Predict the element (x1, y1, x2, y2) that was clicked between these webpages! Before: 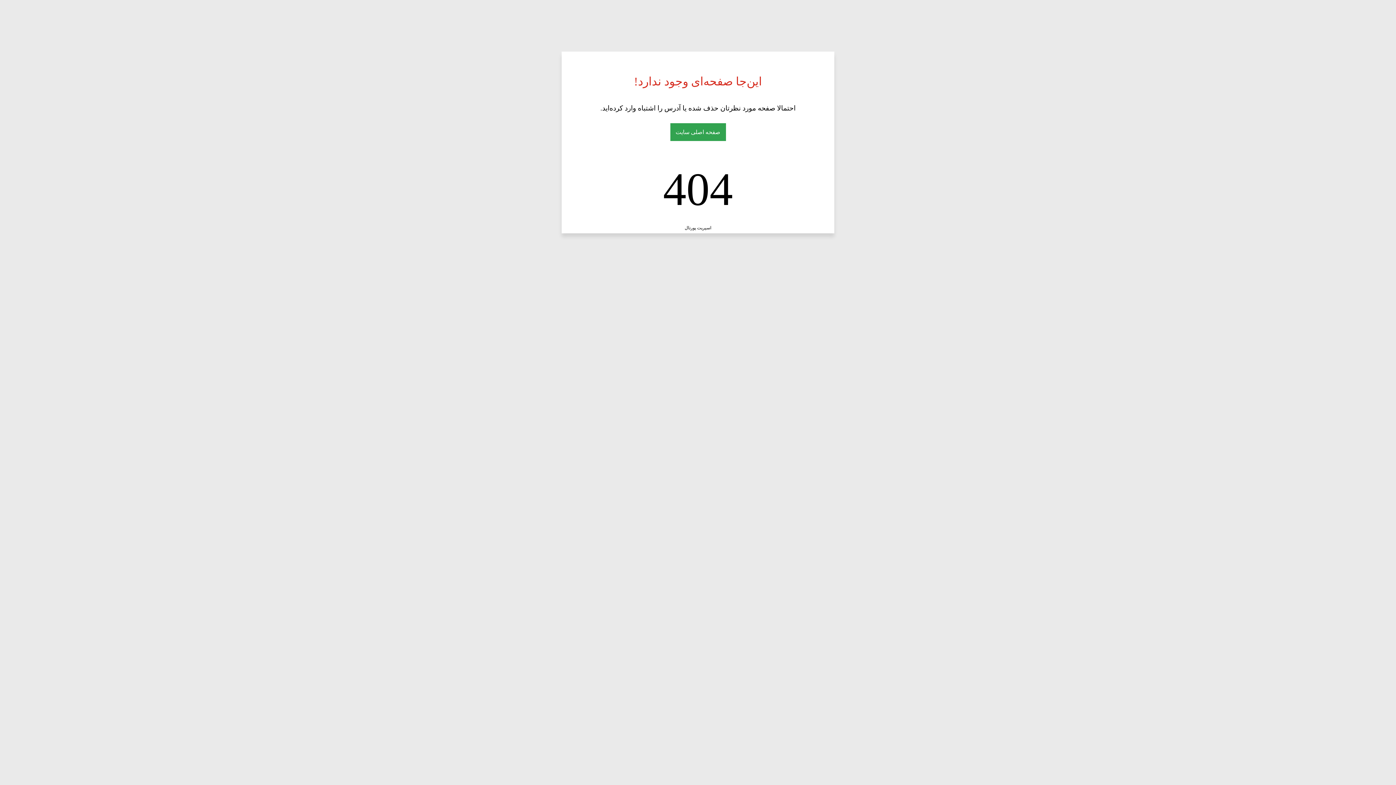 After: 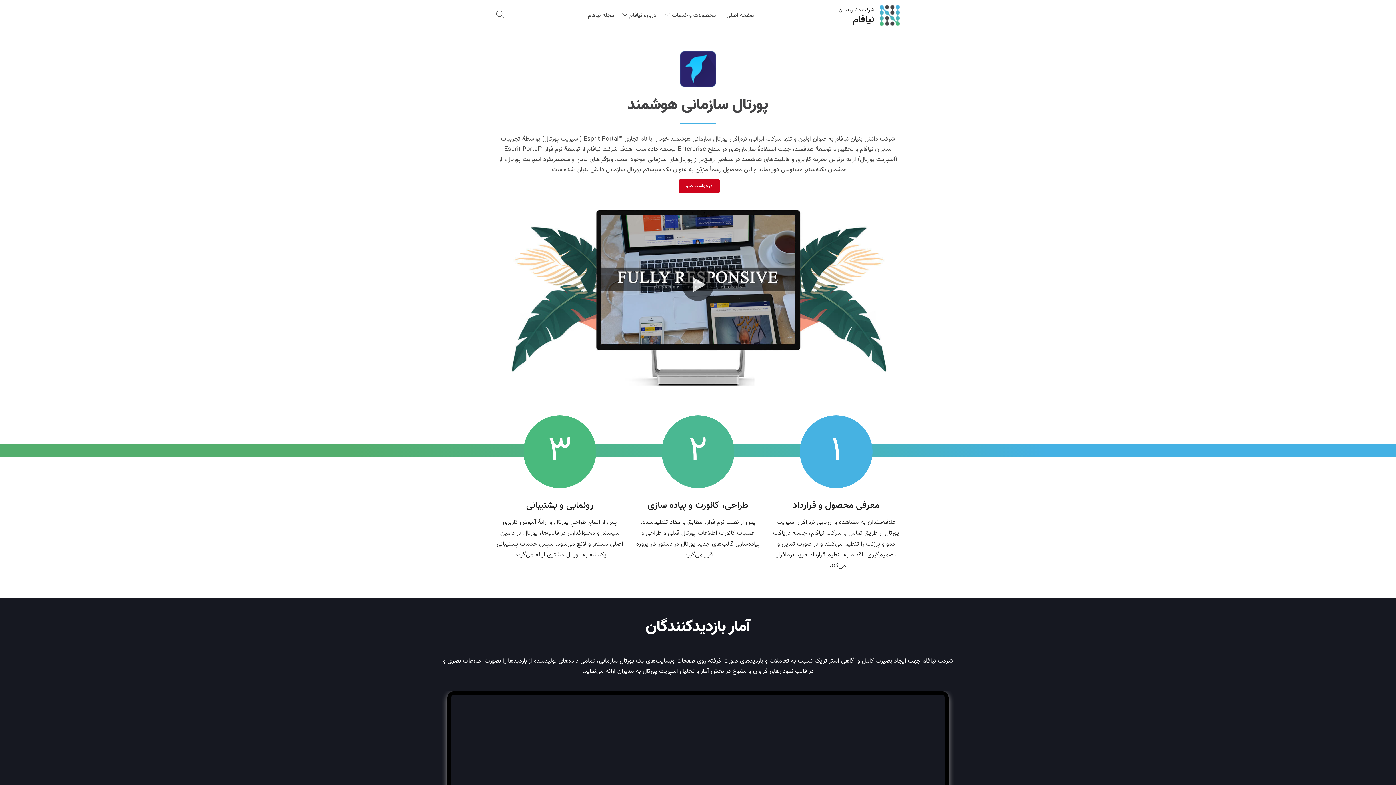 Action: label: اسپریت پورتال bbox: (684, 225, 711, 230)